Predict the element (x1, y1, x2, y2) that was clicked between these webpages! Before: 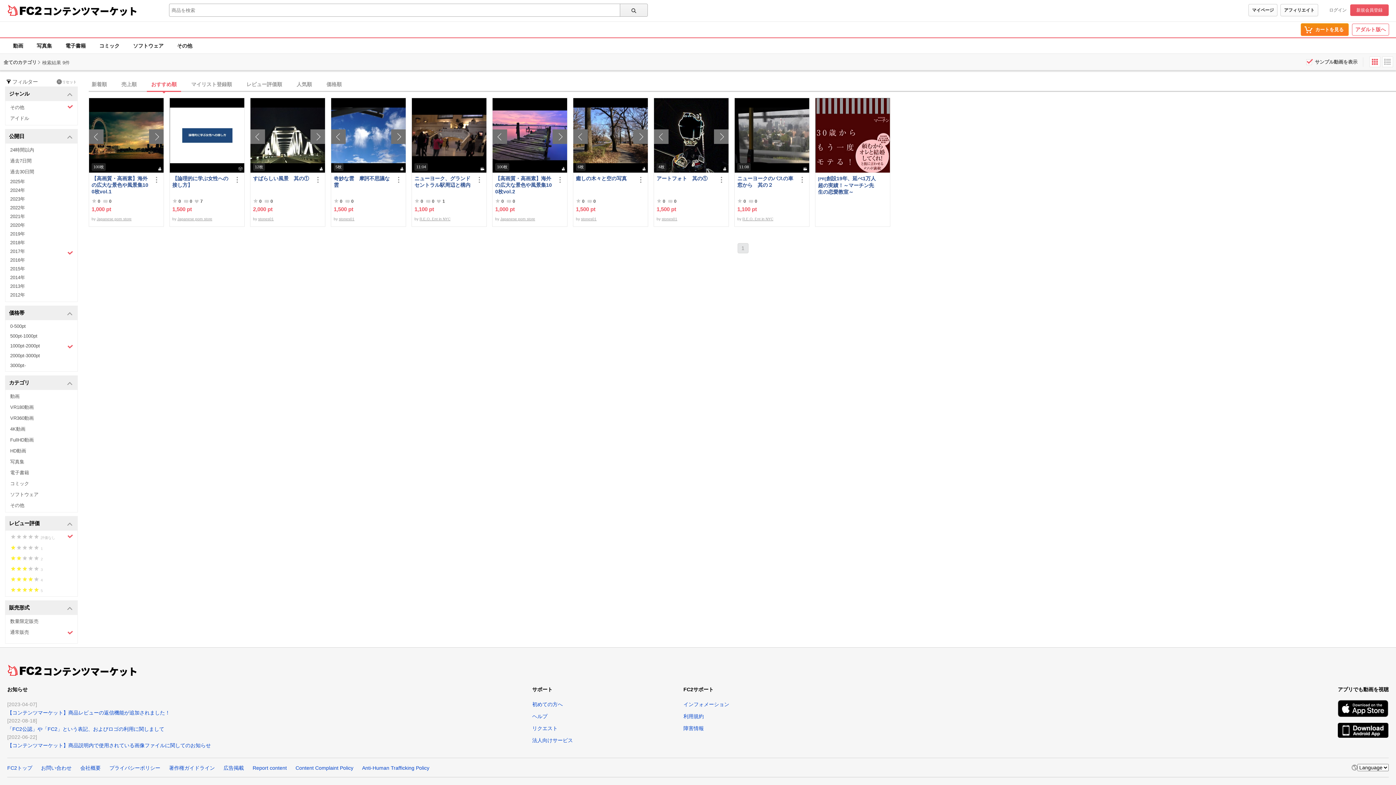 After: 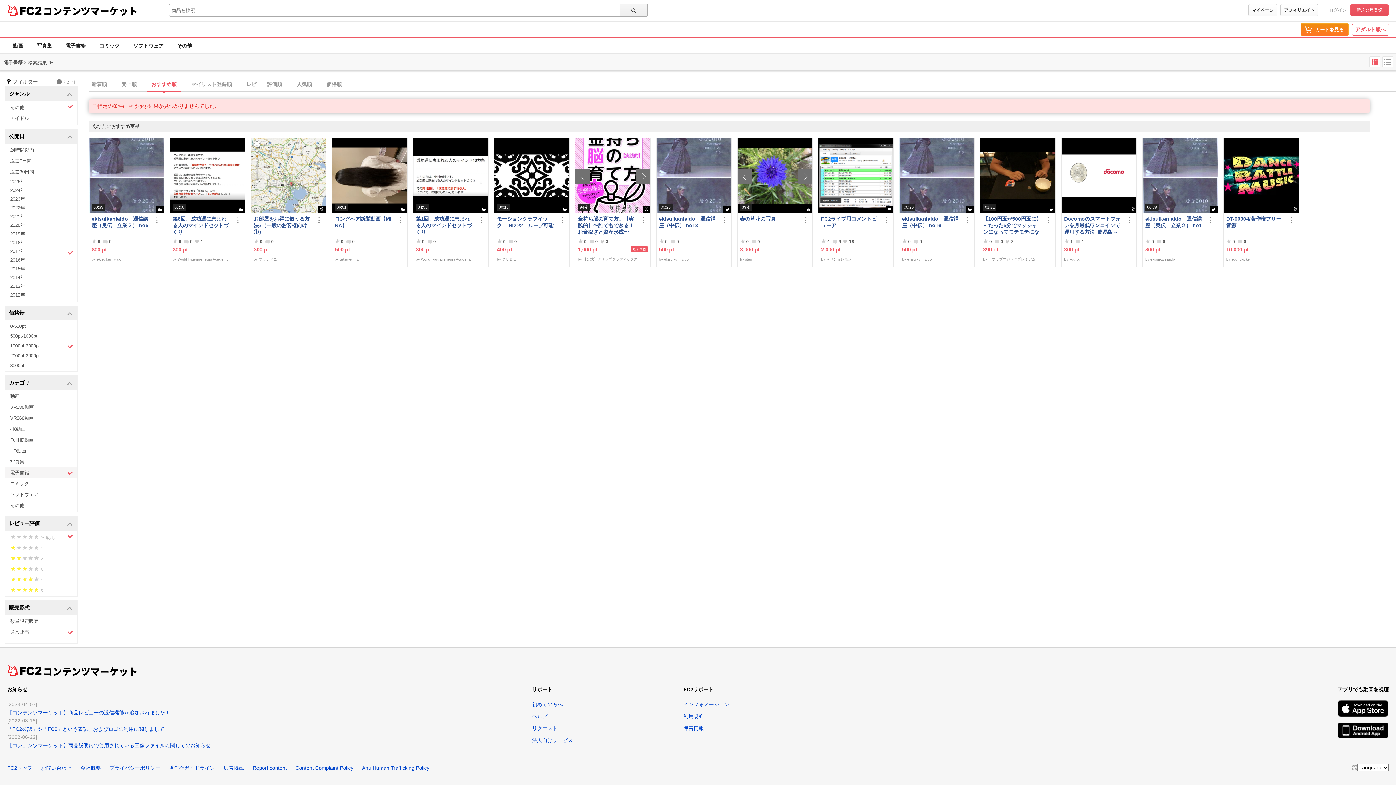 Action: bbox: (5, 467, 77, 478) label: 電子書籍